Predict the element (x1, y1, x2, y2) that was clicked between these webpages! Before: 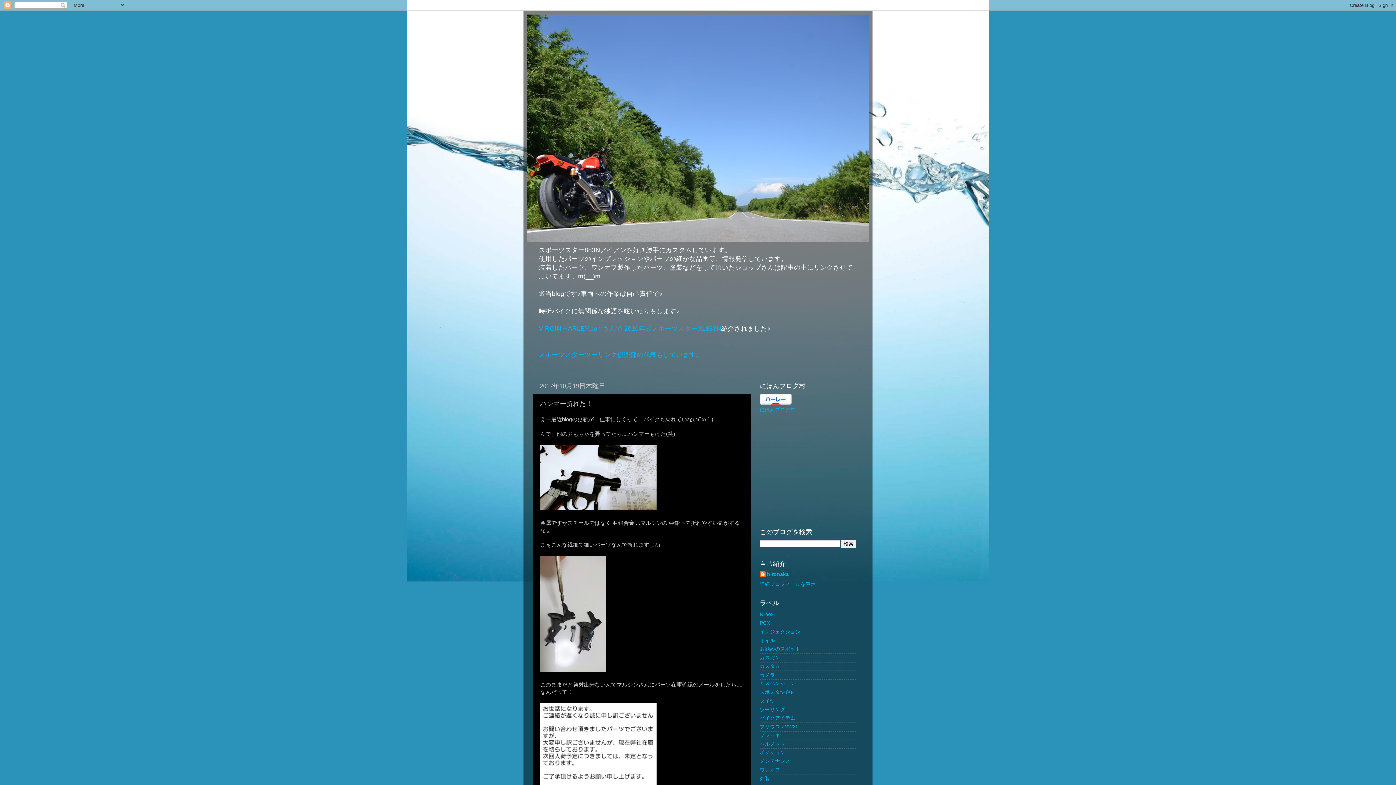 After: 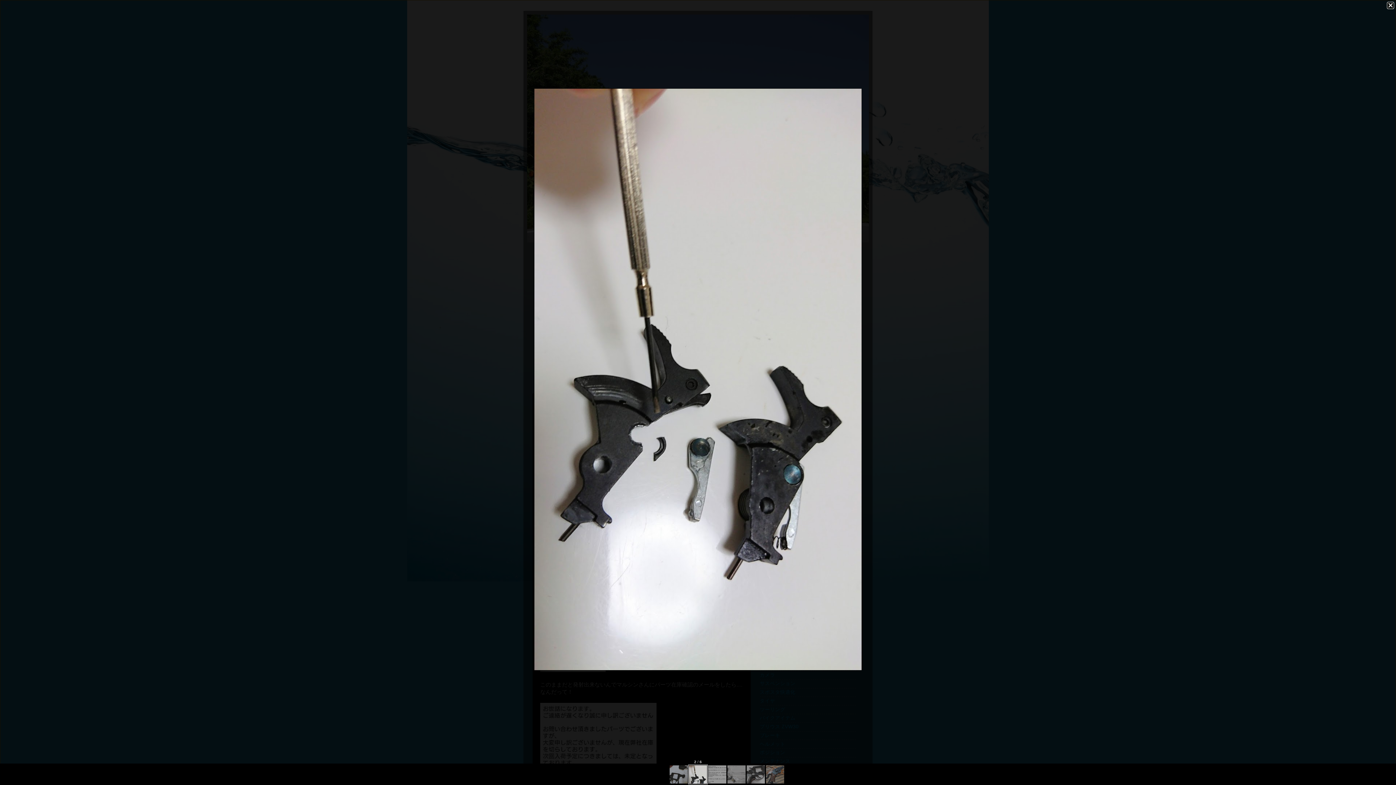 Action: bbox: (540, 667, 605, 673)